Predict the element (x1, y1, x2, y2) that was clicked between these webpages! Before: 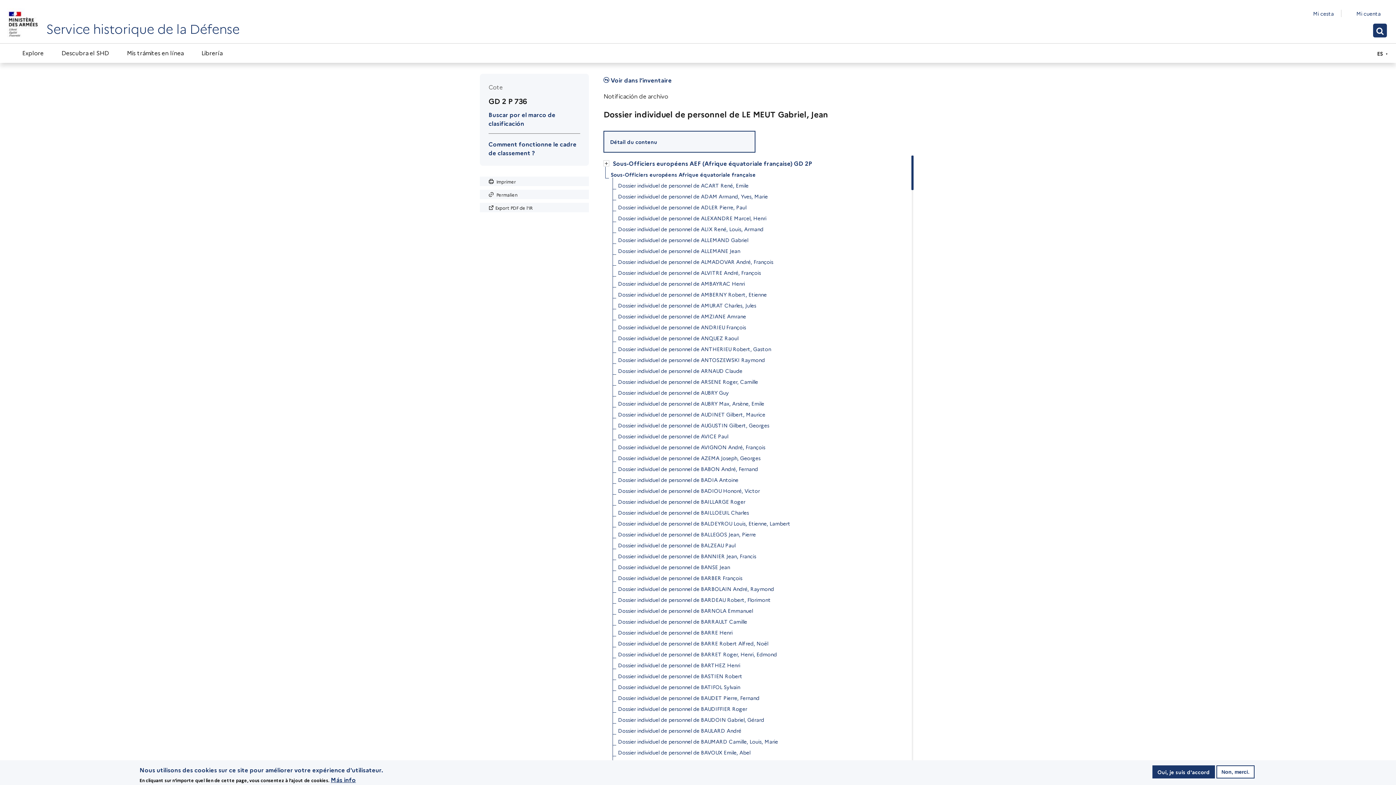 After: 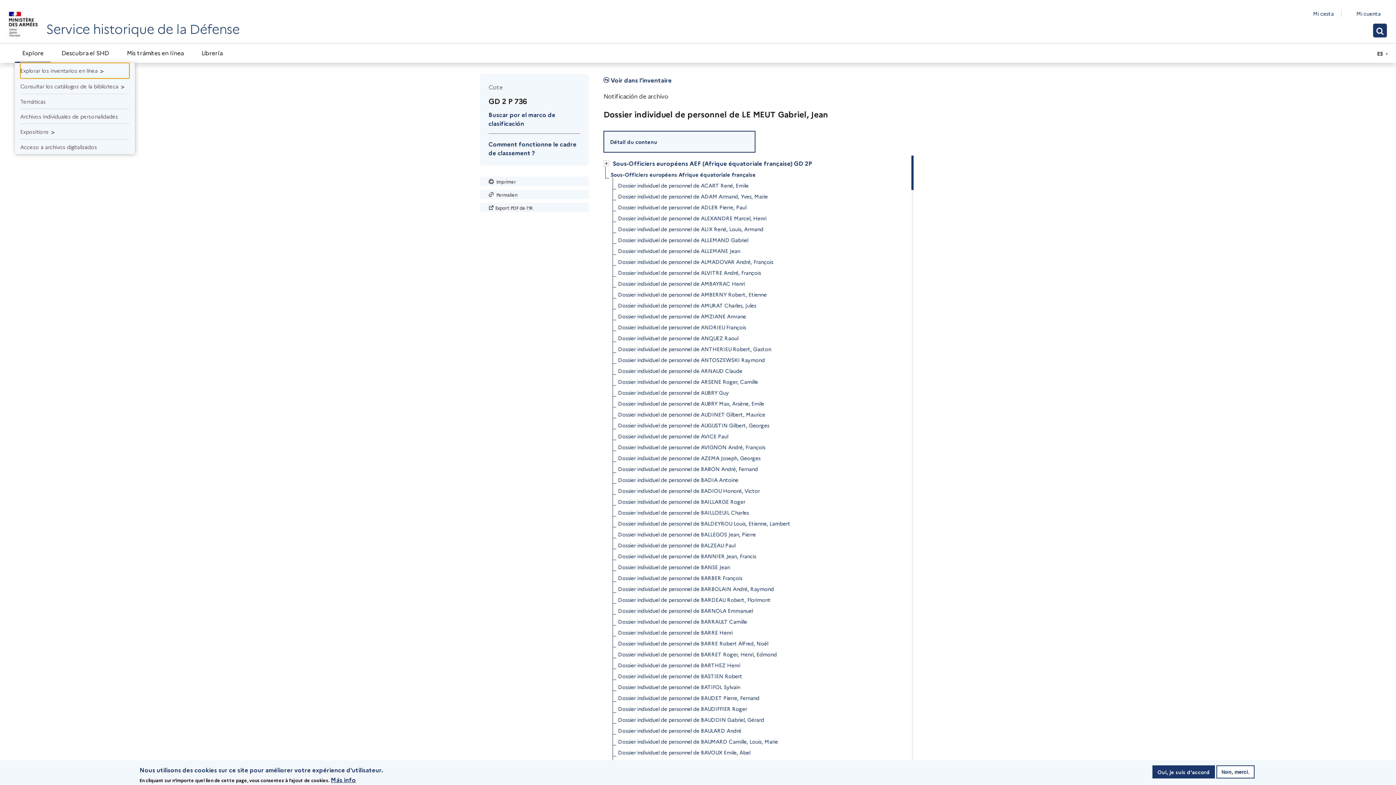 Action: label: Explore bbox: (14, 43, 50, 62)